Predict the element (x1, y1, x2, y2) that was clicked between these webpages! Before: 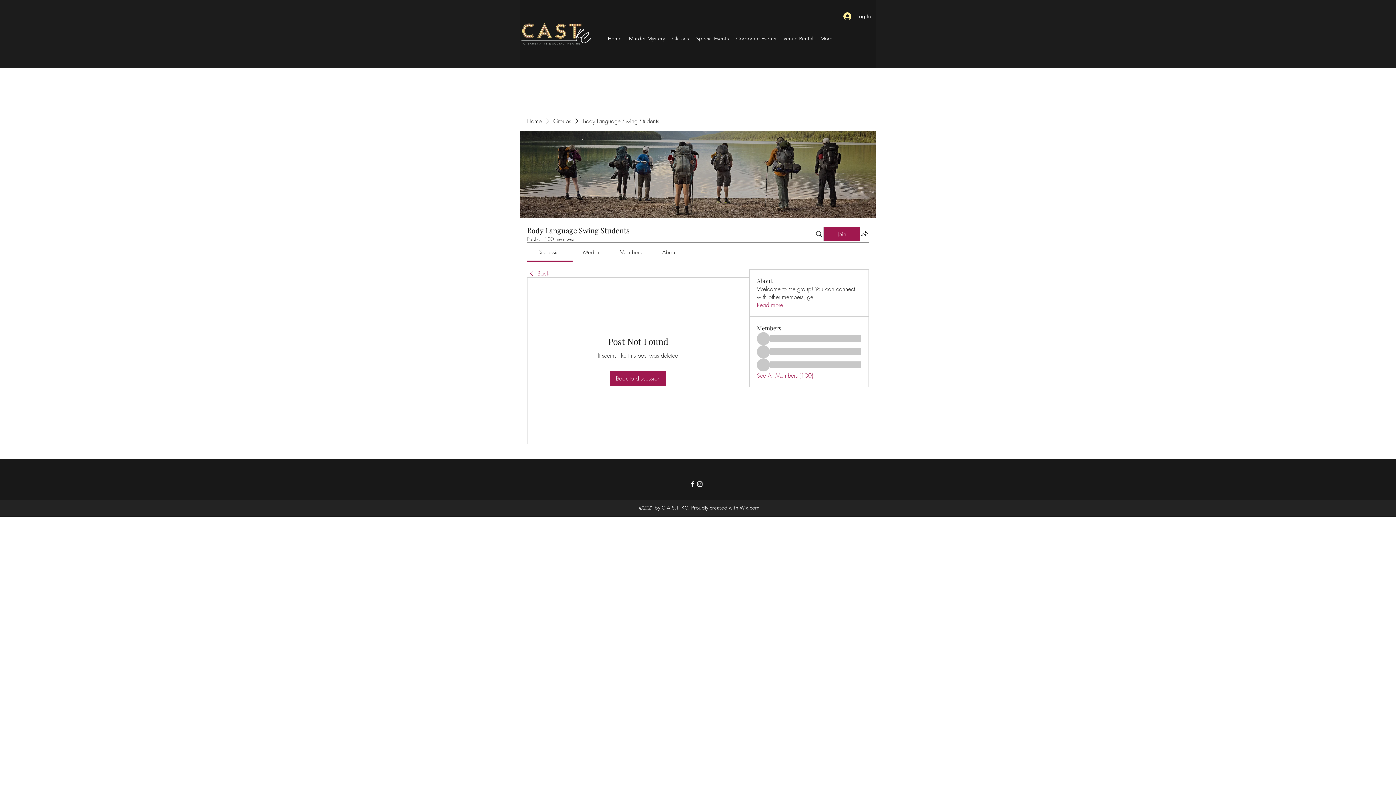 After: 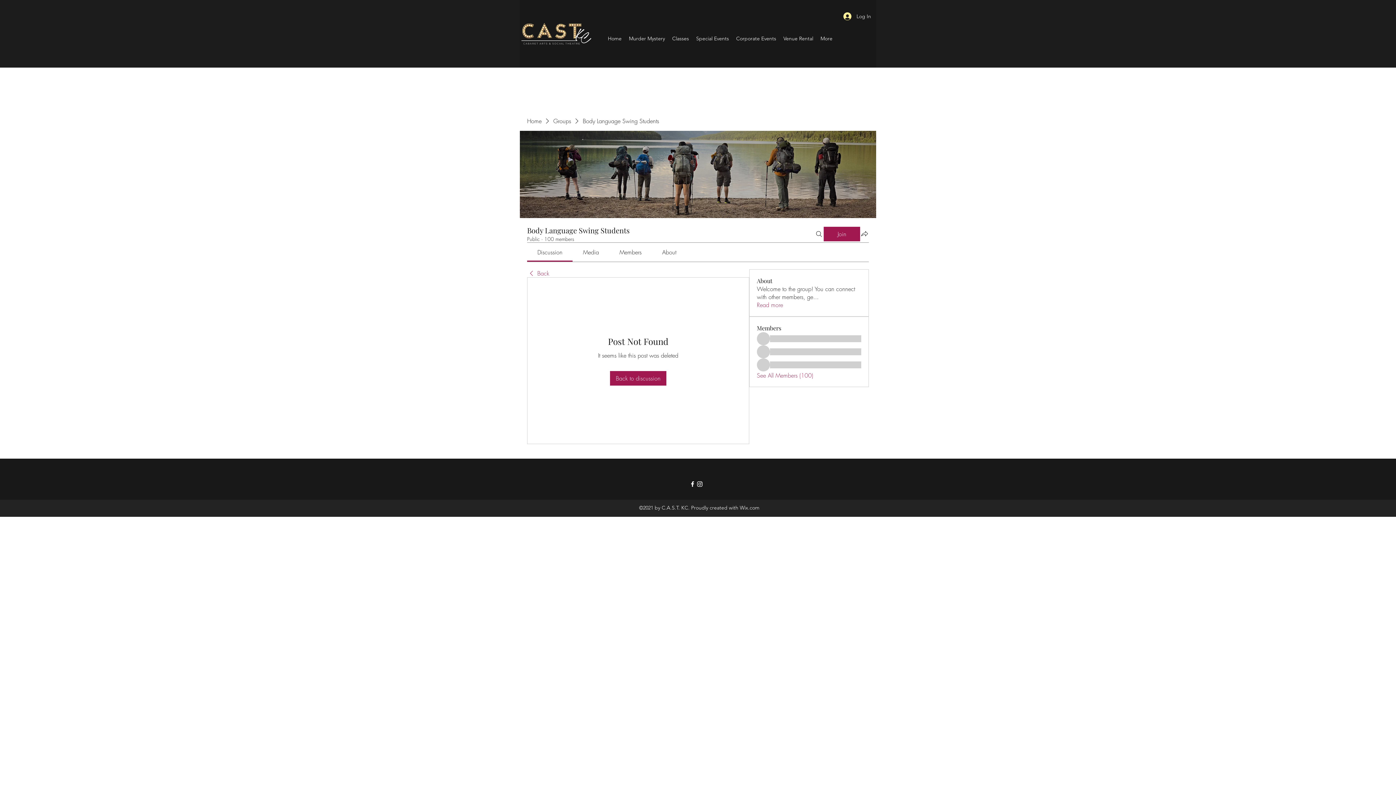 Action: label: Media bbox: (583, 248, 599, 256)